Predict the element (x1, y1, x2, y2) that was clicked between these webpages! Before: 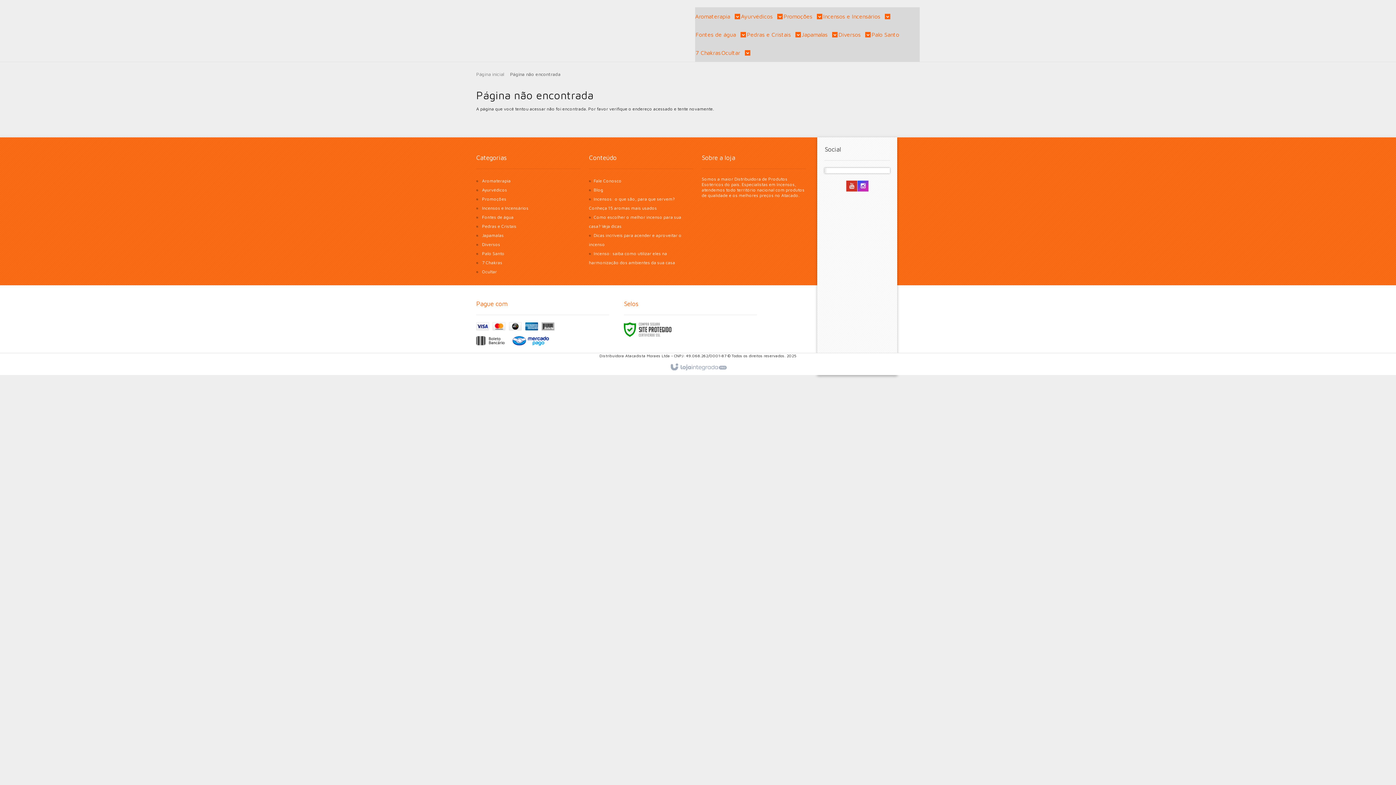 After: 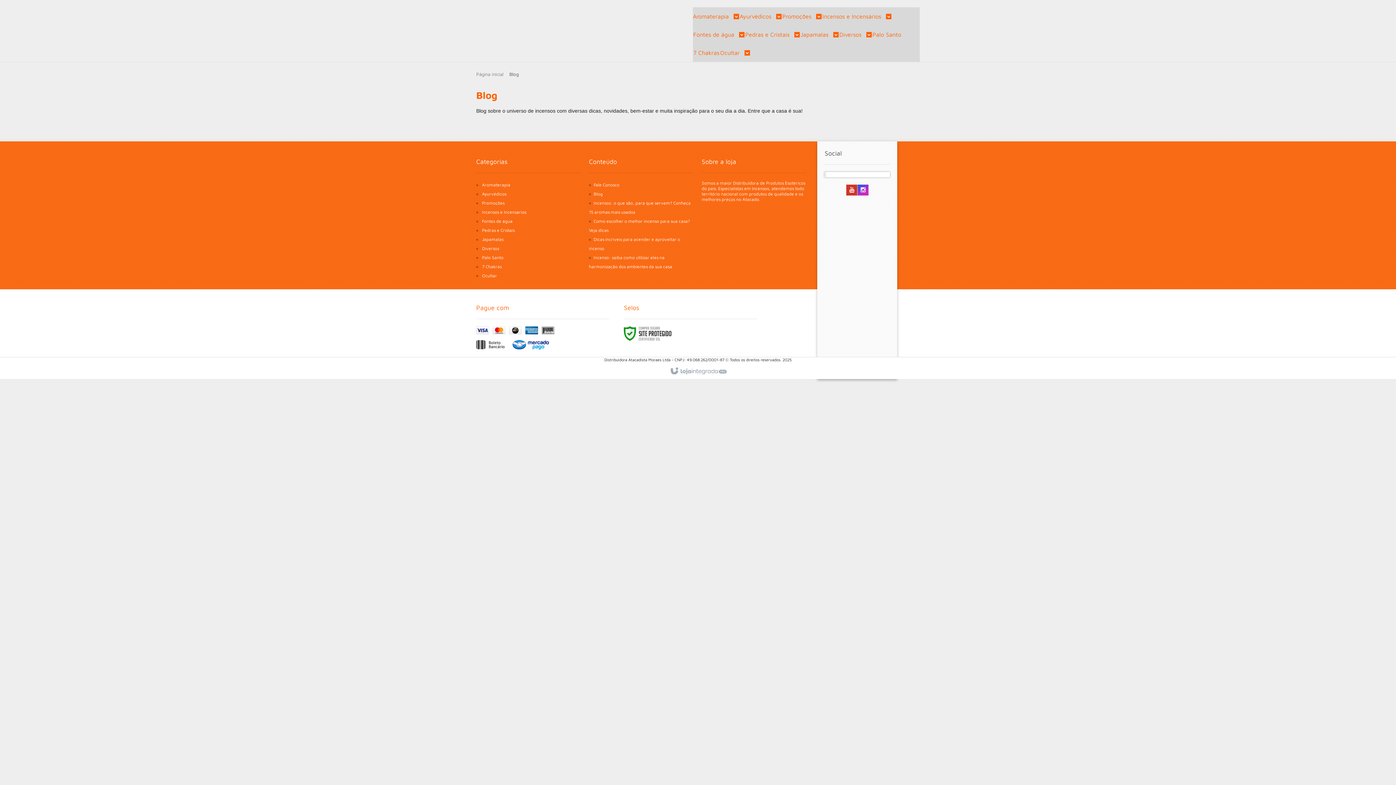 Action: label: Blog bbox: (593, 187, 603, 192)